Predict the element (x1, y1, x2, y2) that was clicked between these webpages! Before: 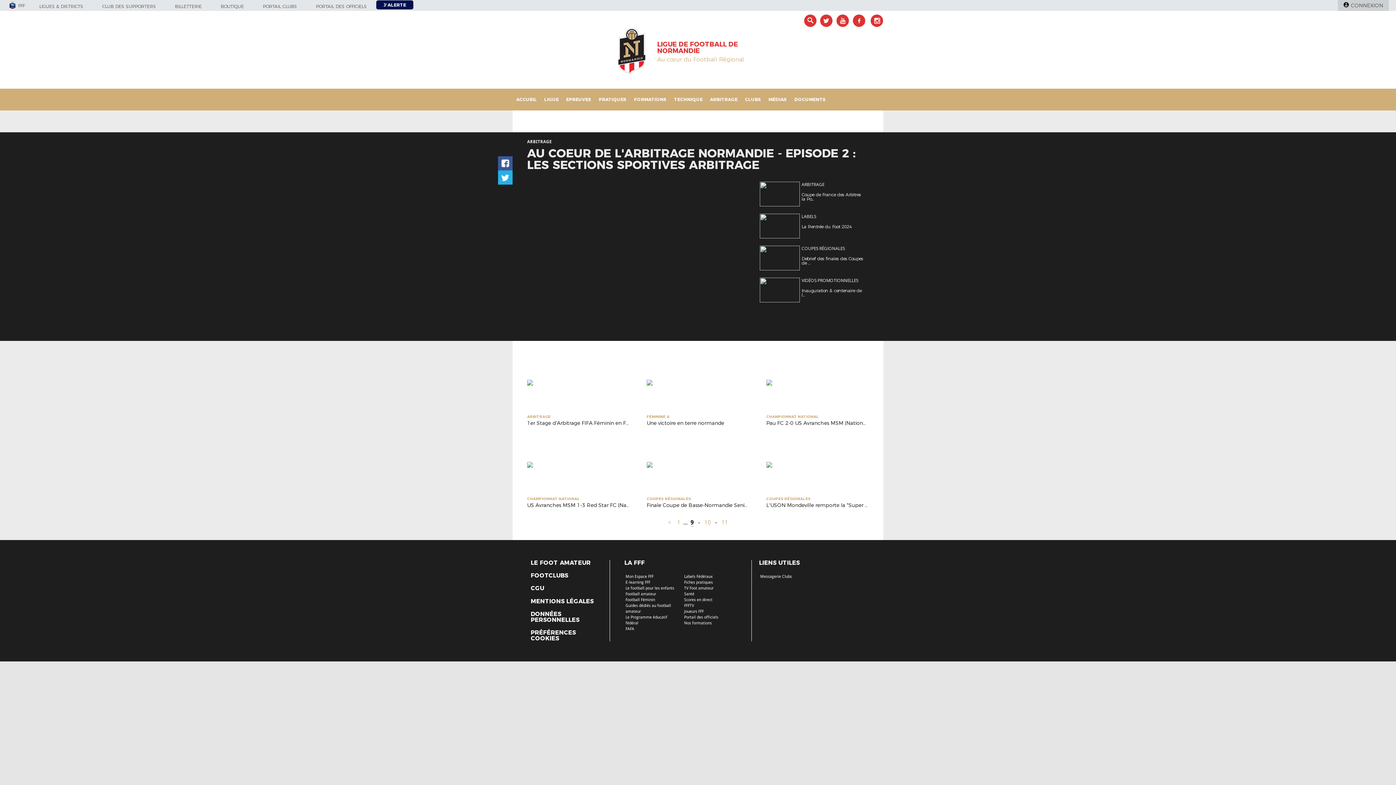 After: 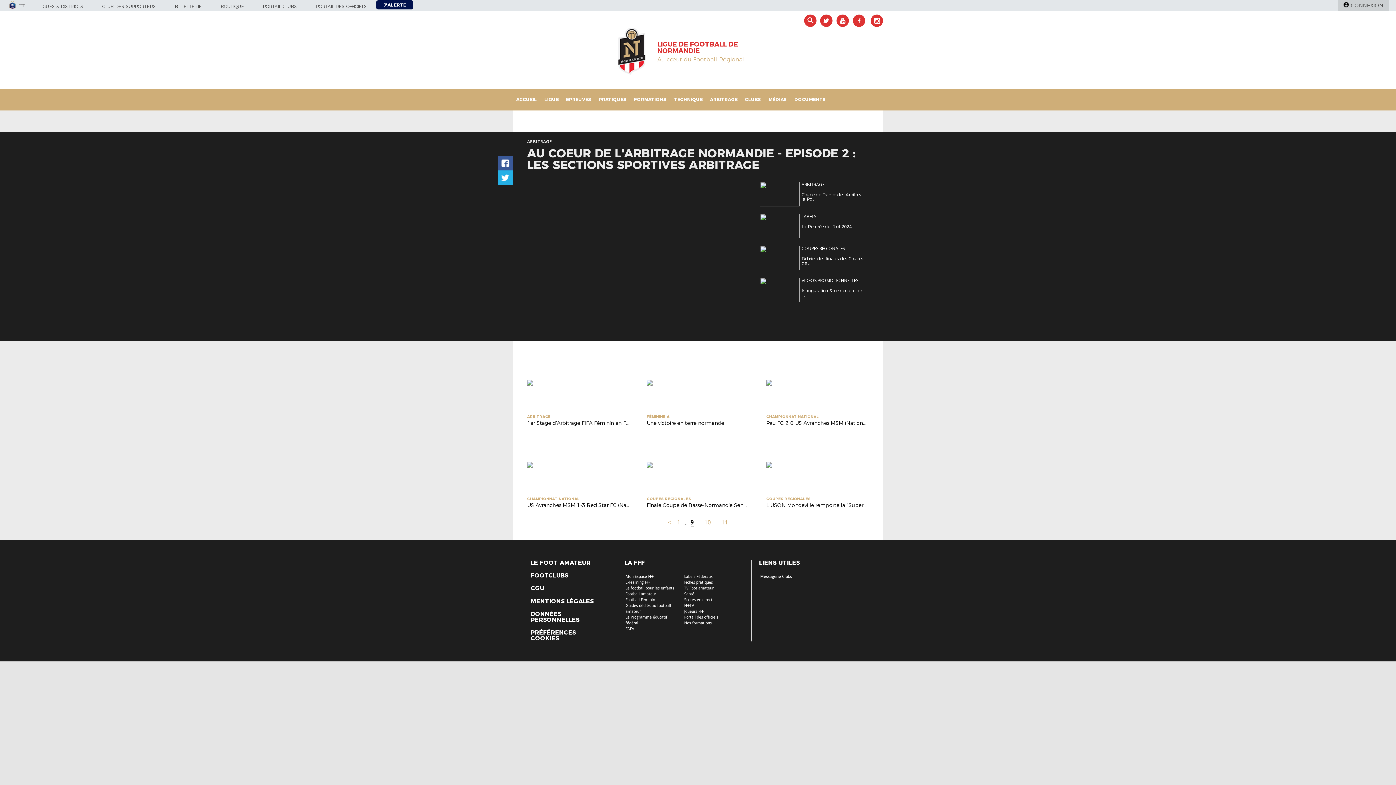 Action: bbox: (530, 573, 568, 578) label: FOOTCLUBS